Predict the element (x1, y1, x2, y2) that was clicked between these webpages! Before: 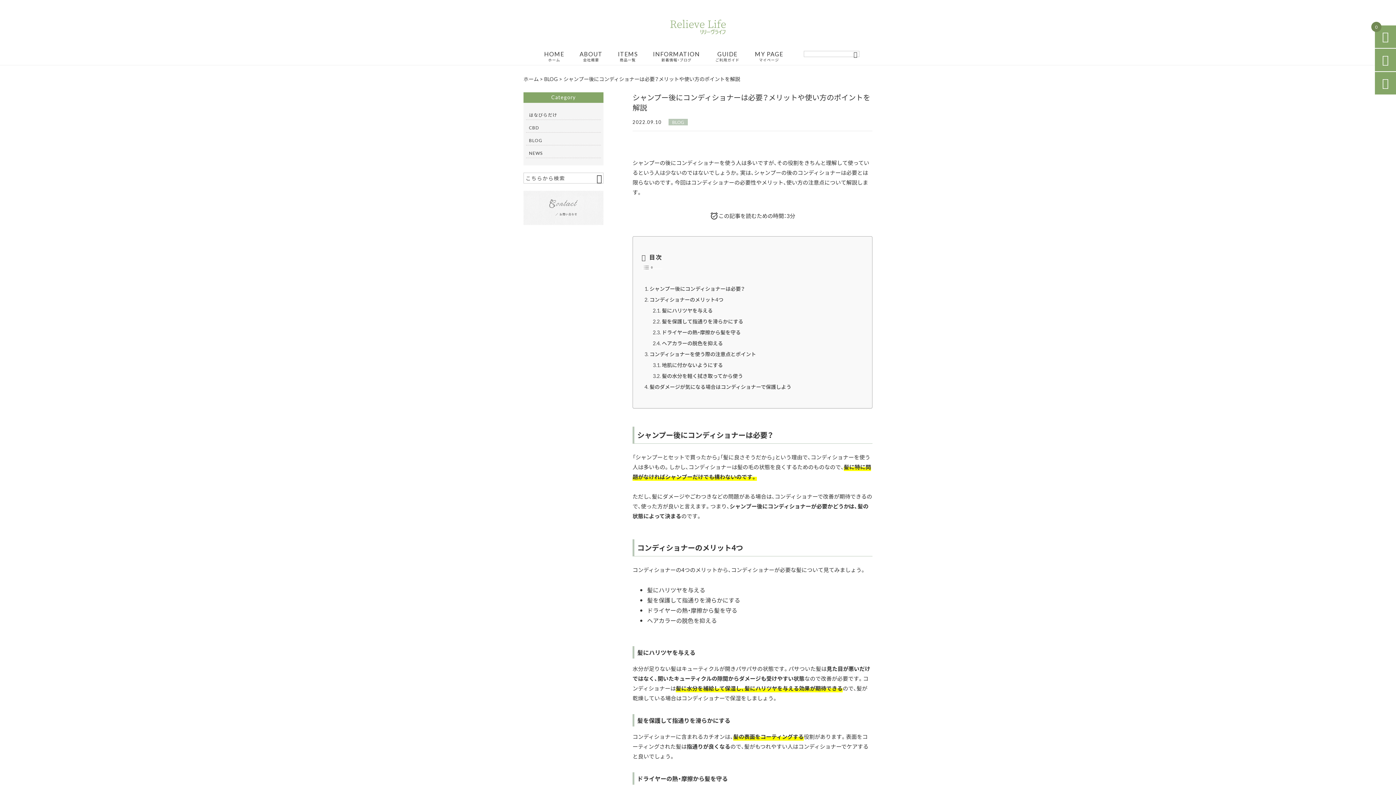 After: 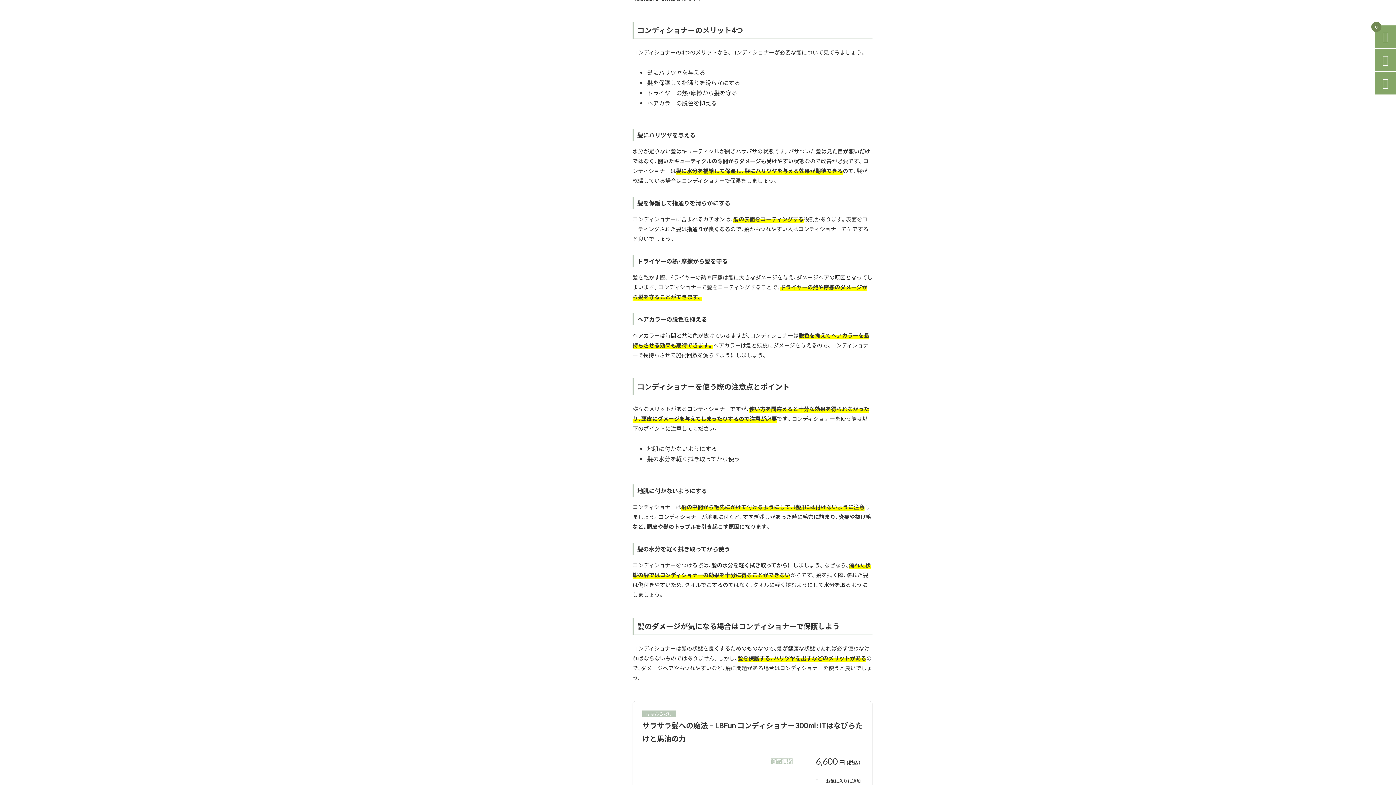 Action: label: コンディショナーのメリット4つ bbox: (644, 295, 860, 303)